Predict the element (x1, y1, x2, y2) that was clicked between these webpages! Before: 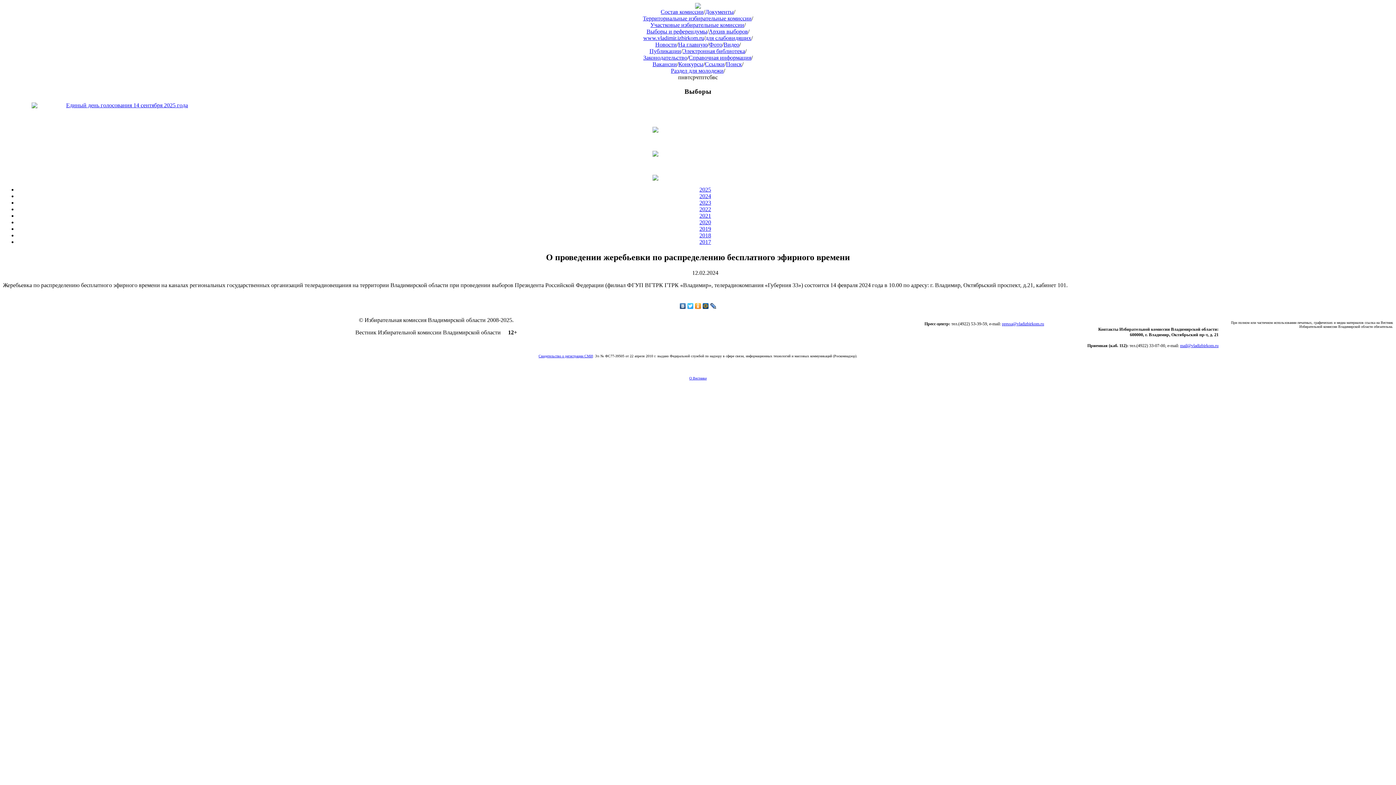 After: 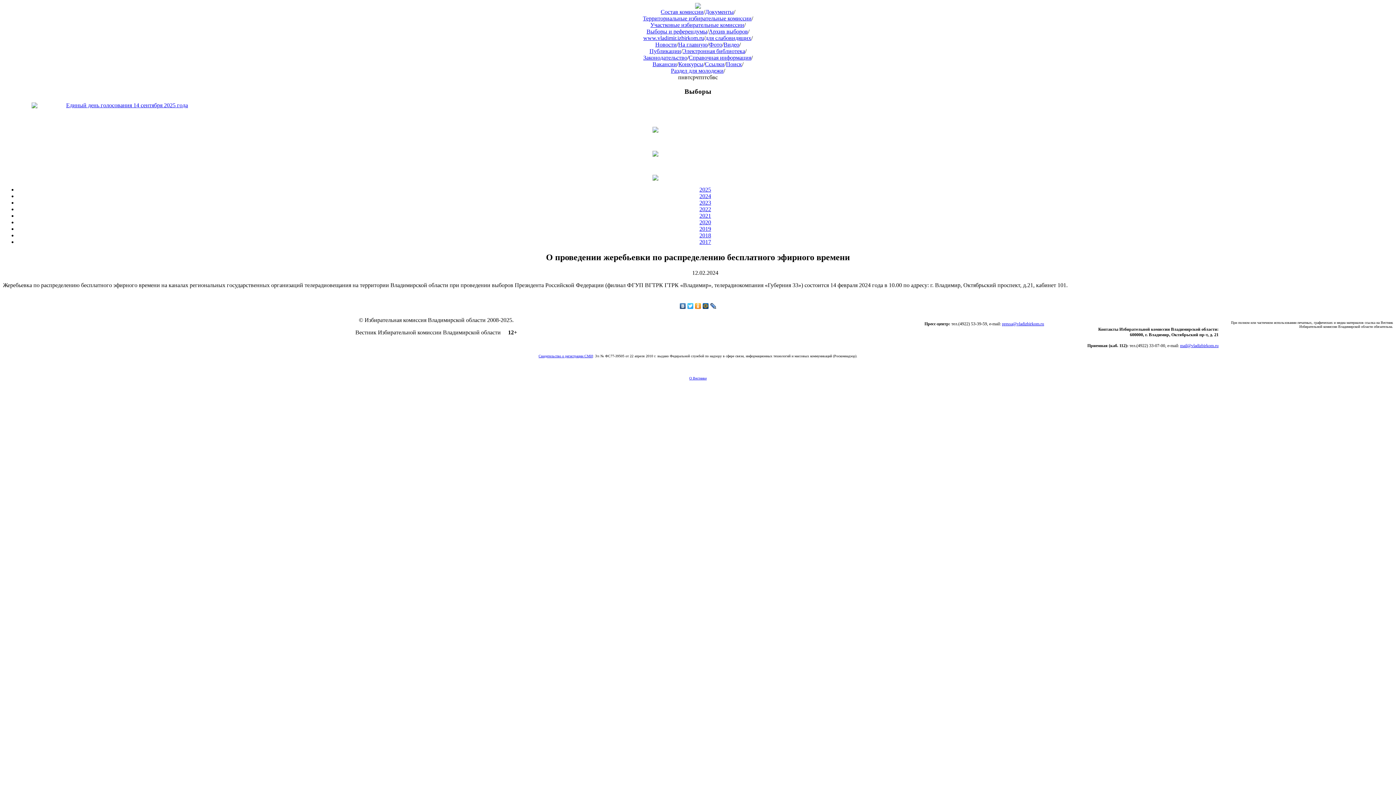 Action: bbox: (702, 301, 709, 311)